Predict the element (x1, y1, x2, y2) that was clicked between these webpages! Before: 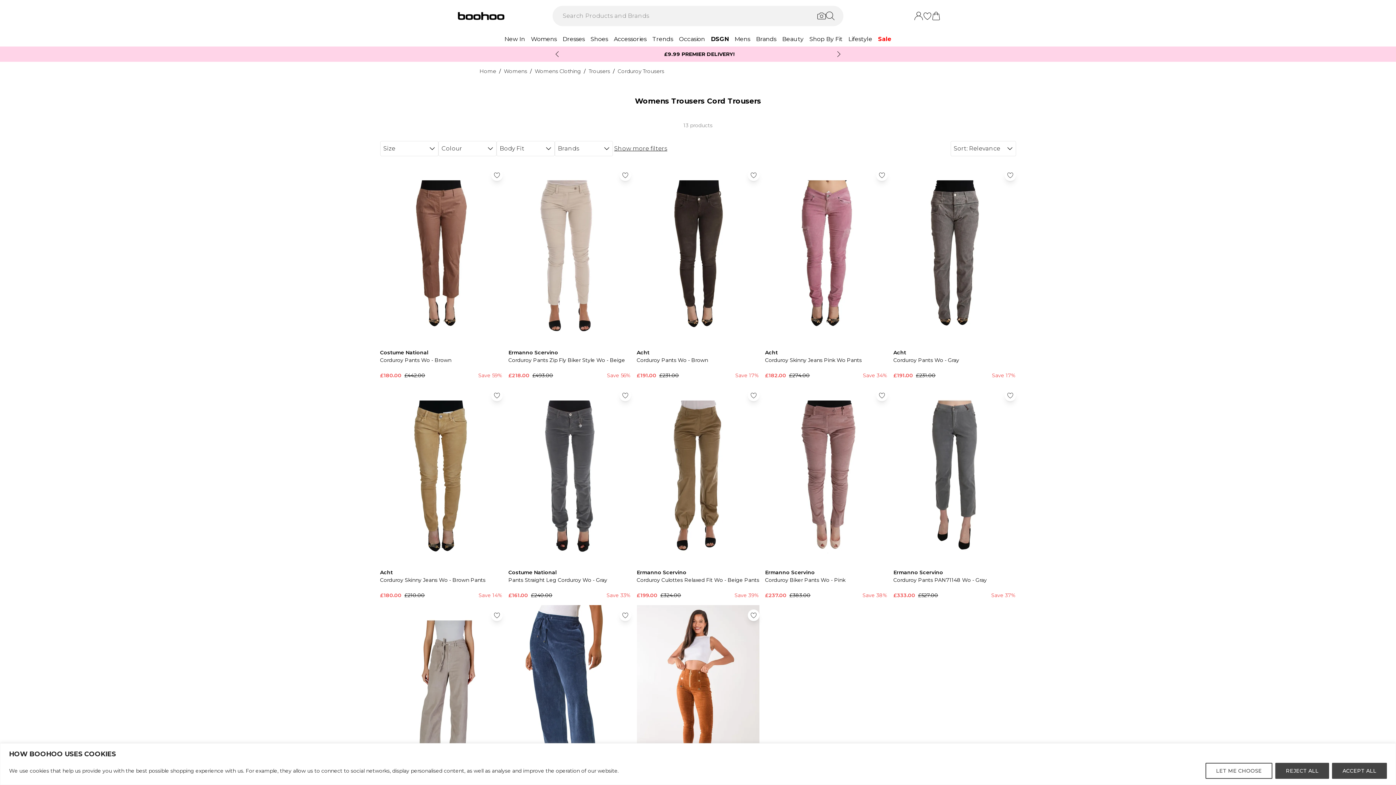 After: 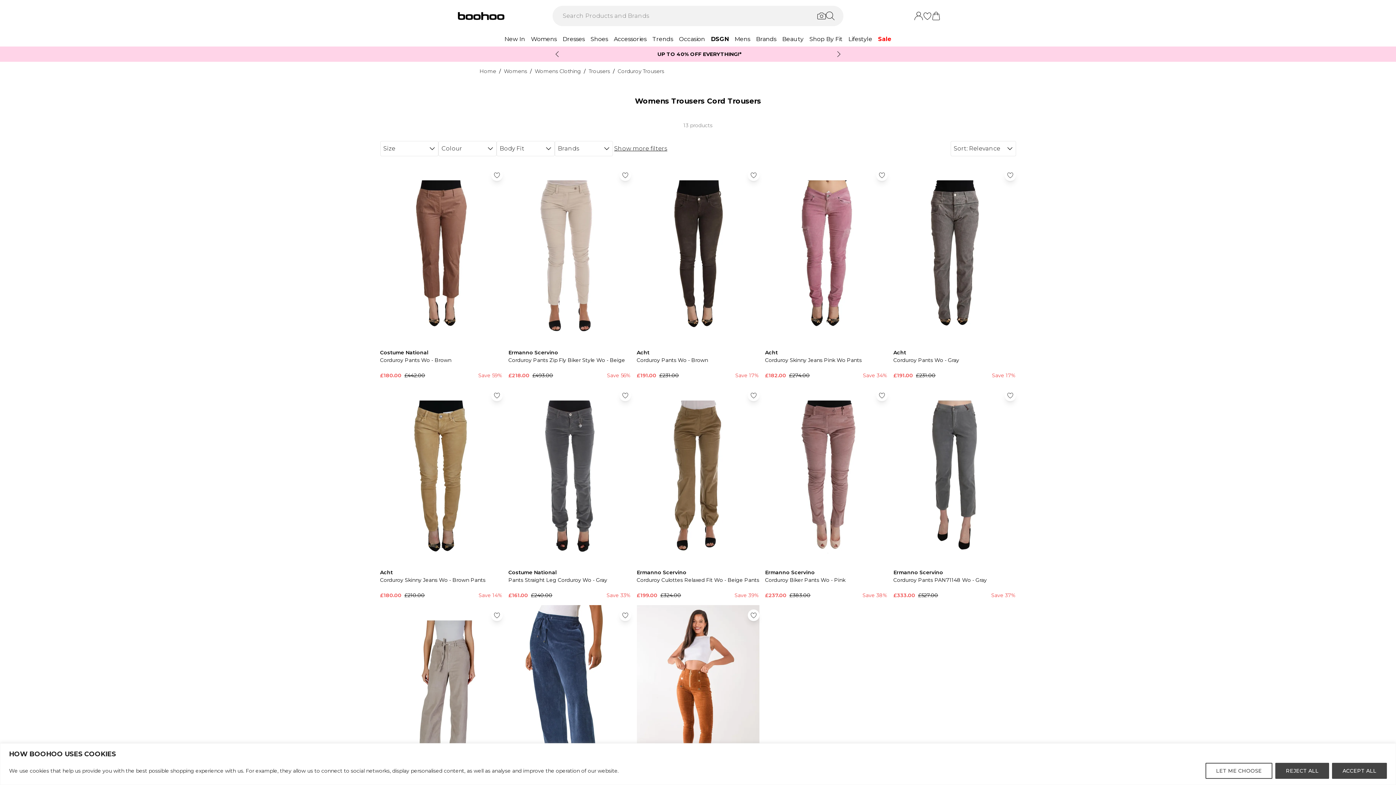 Action: bbox: (923, 11, 932, 20)